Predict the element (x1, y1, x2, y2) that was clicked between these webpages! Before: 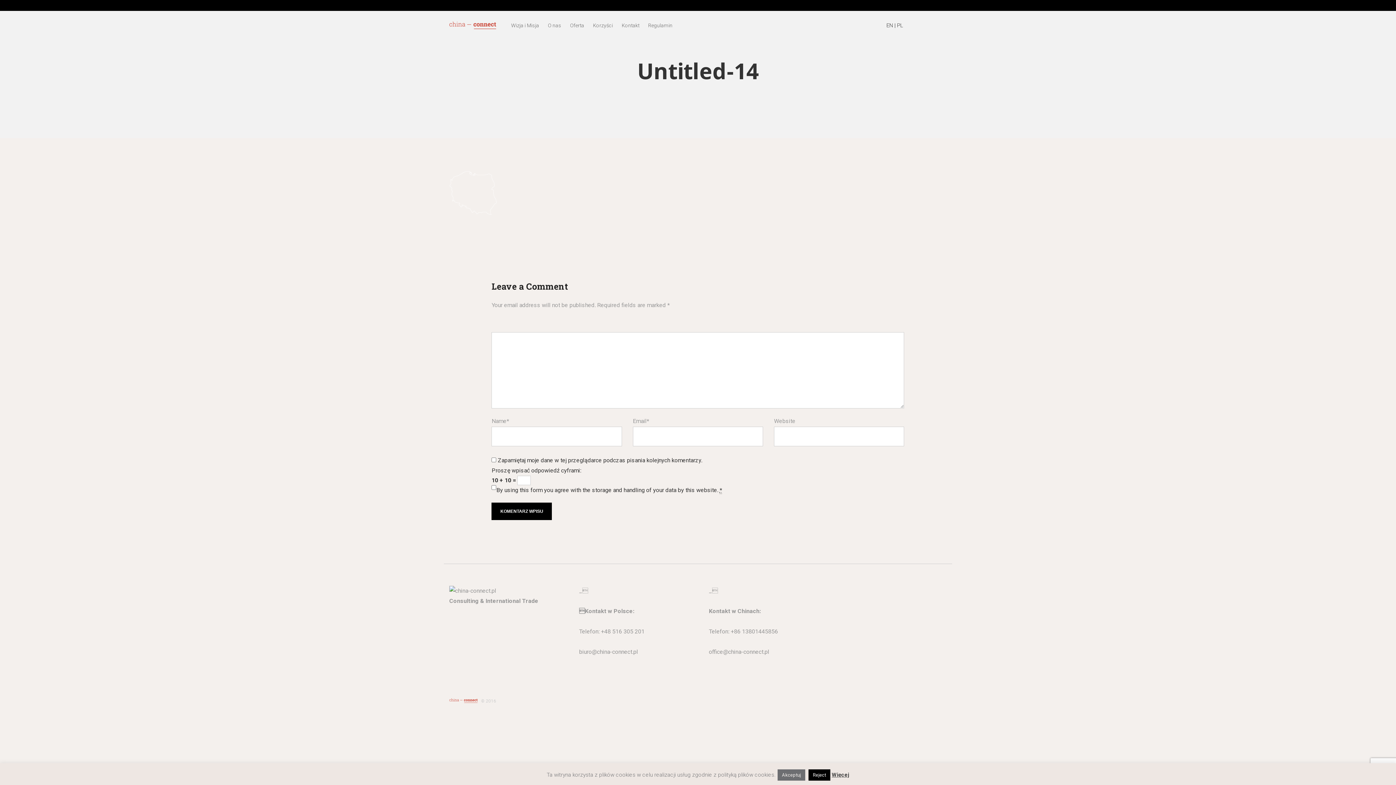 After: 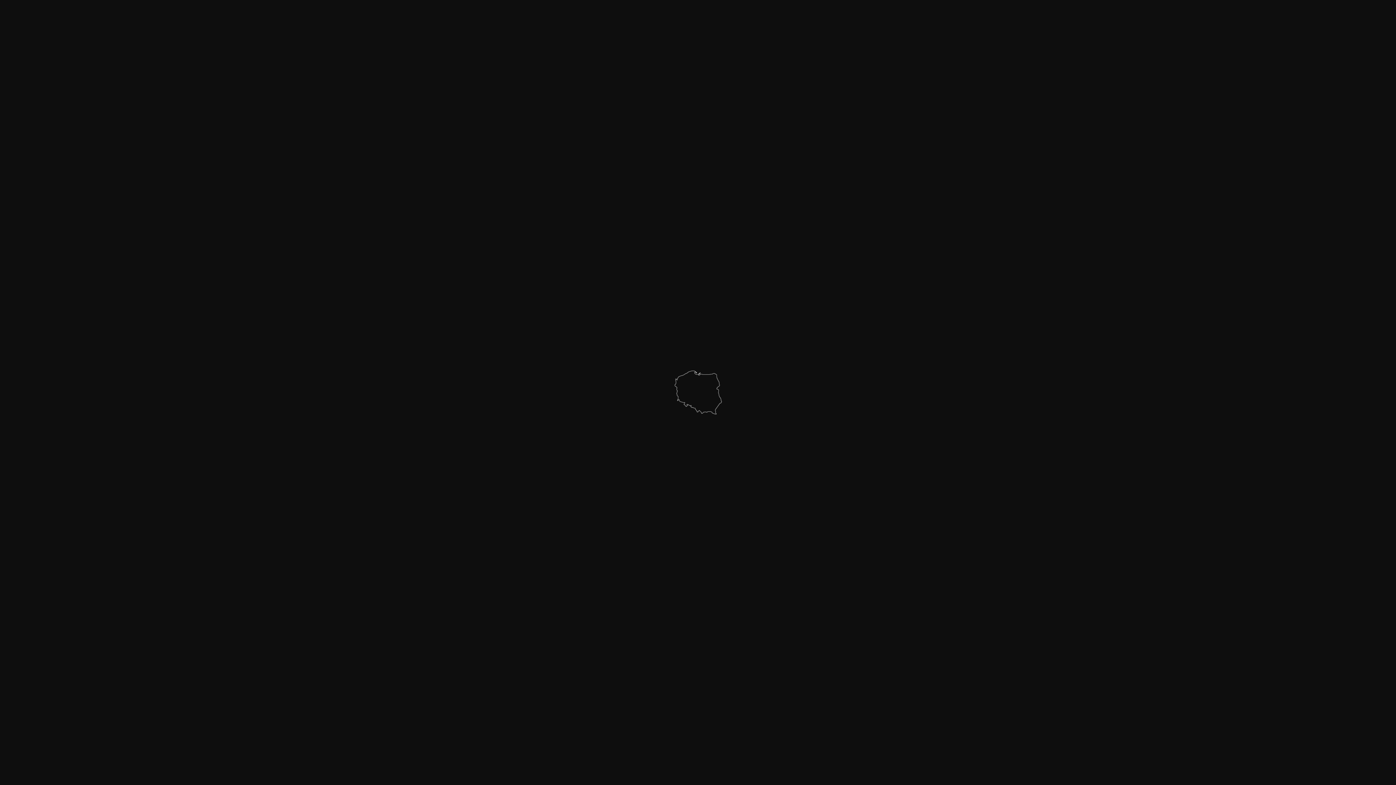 Action: bbox: (449, 209, 497, 216)